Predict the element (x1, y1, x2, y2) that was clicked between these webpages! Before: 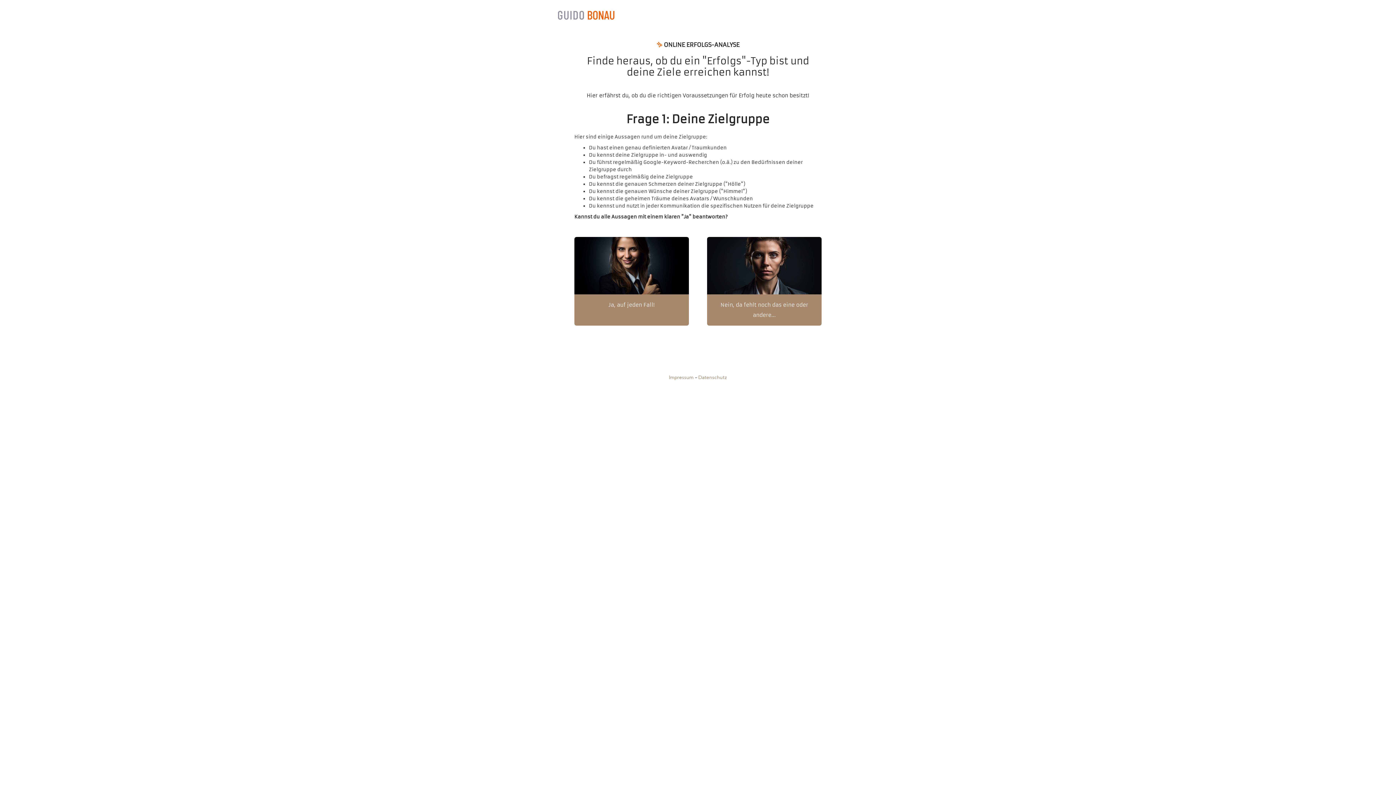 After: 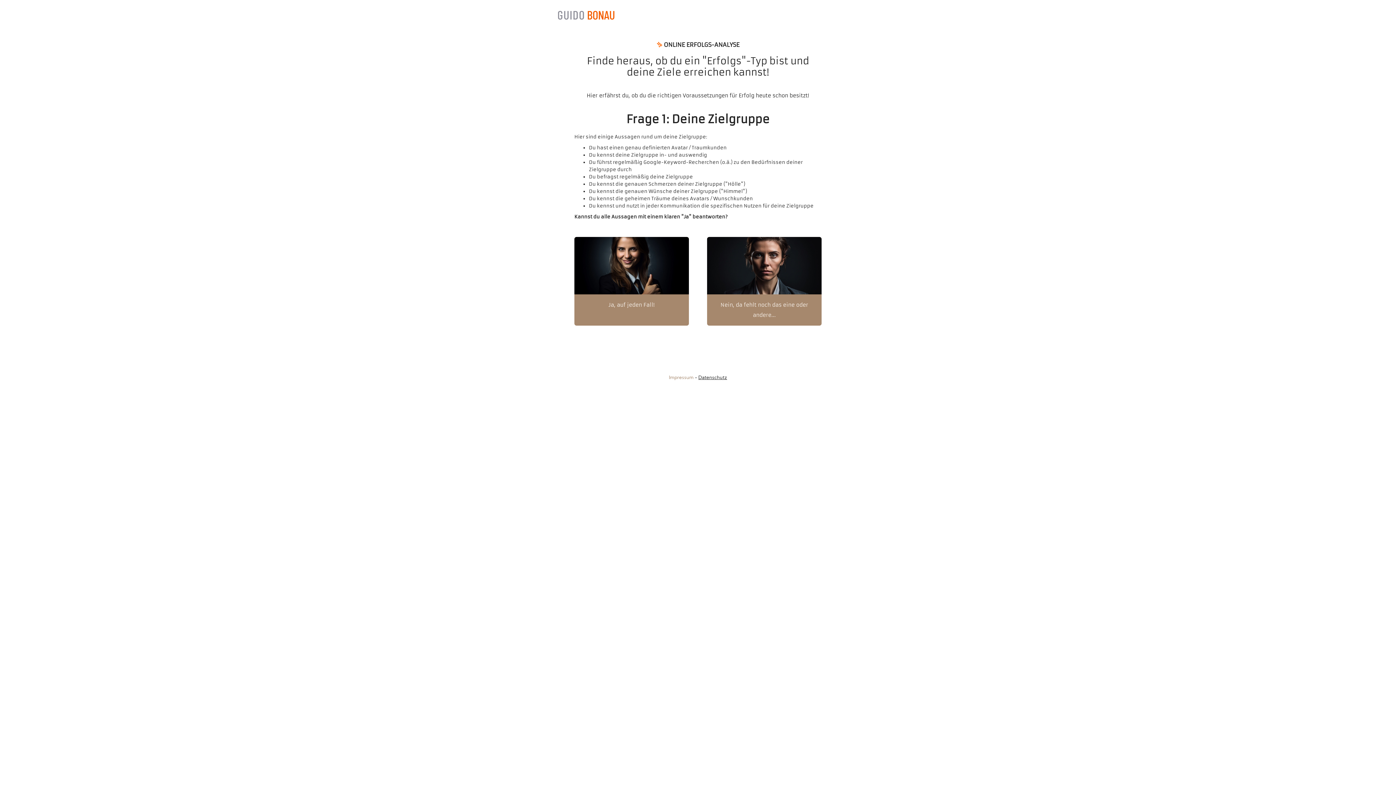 Action: bbox: (698, 375, 727, 380) label: Datenschutz